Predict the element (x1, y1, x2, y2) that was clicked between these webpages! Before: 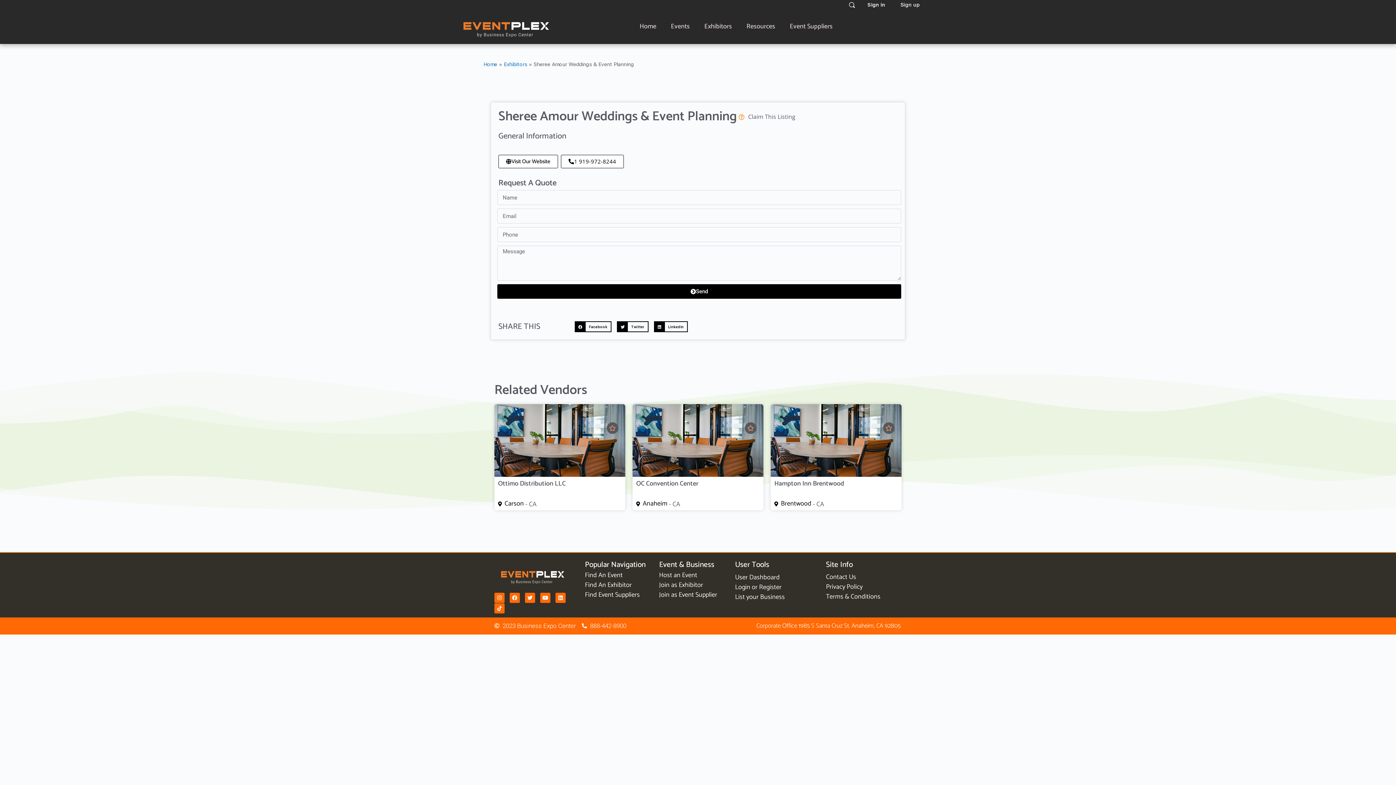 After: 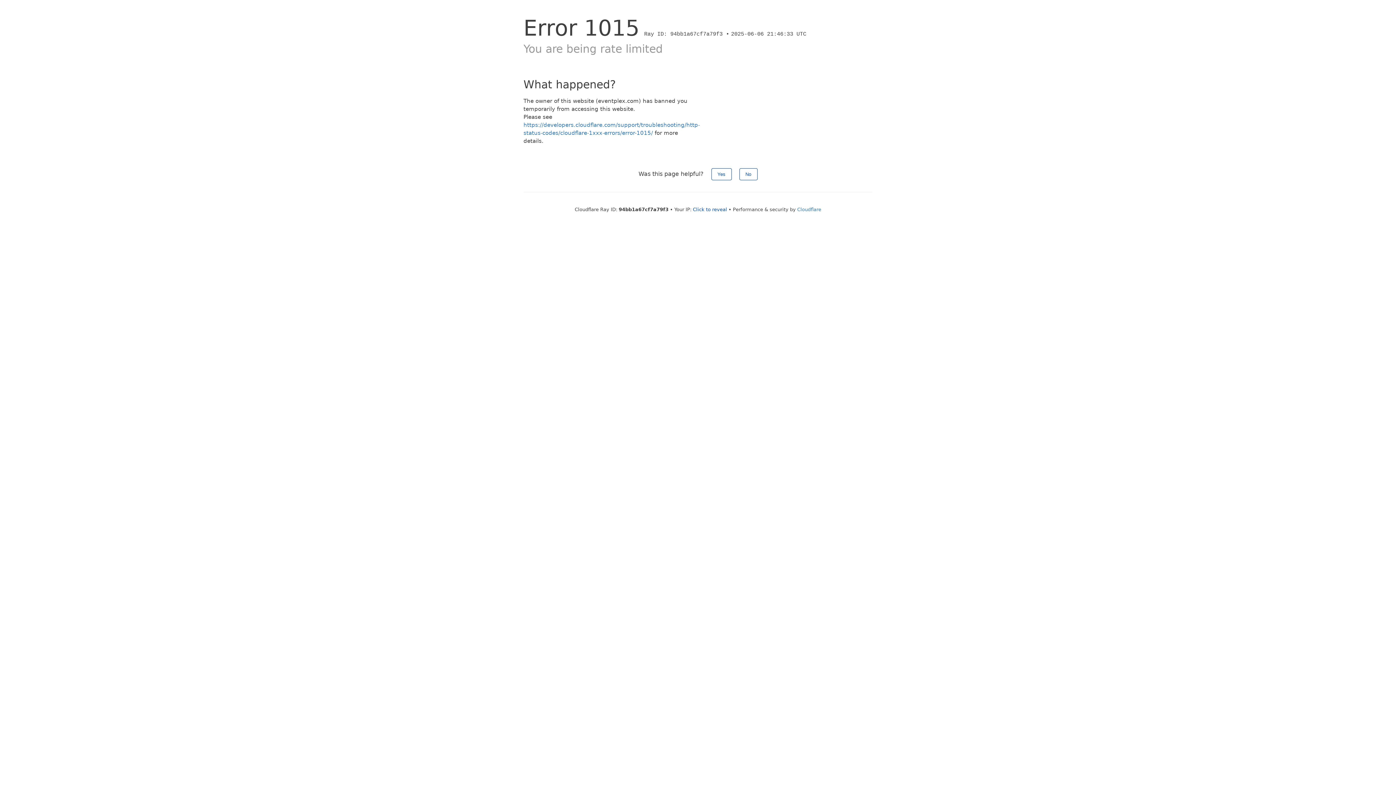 Action: bbox: (494, 559, 570, 588)